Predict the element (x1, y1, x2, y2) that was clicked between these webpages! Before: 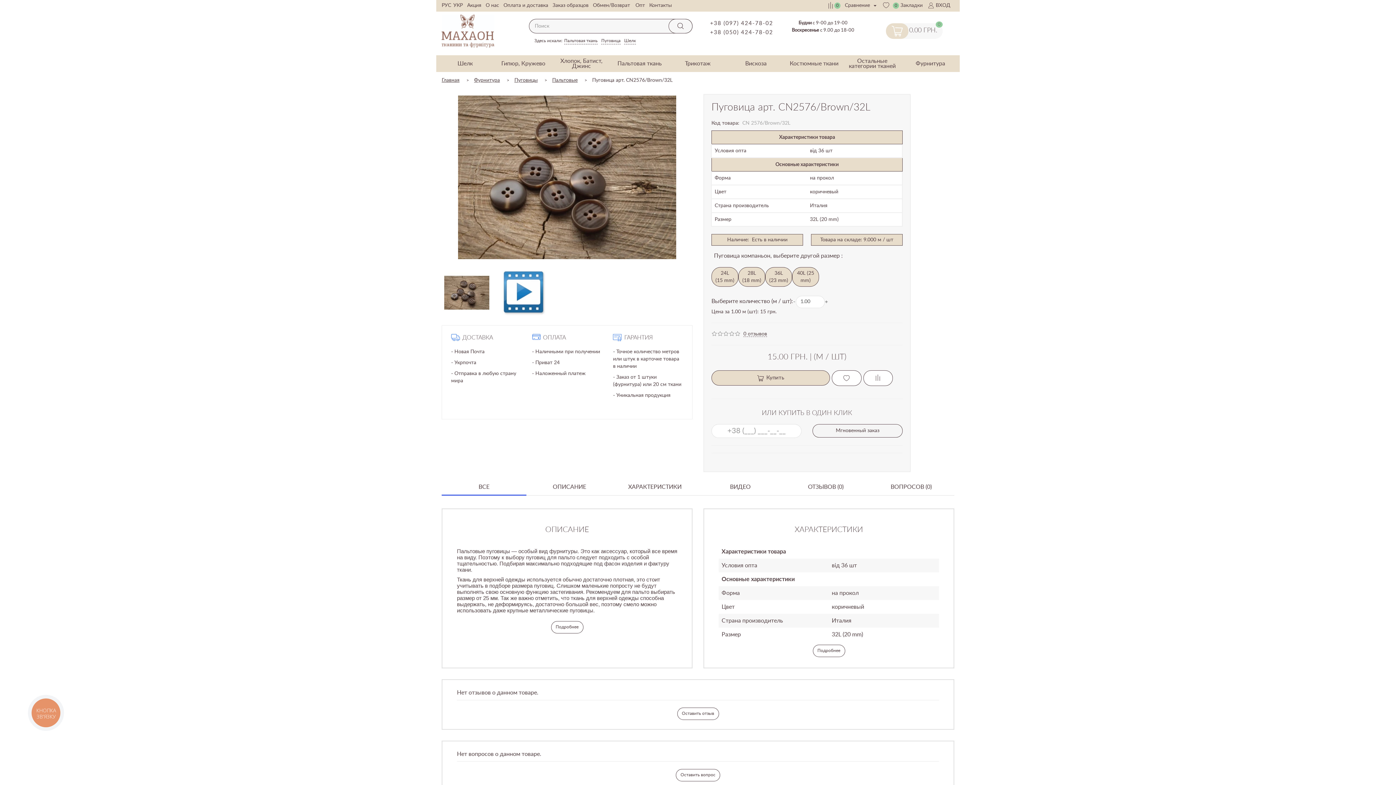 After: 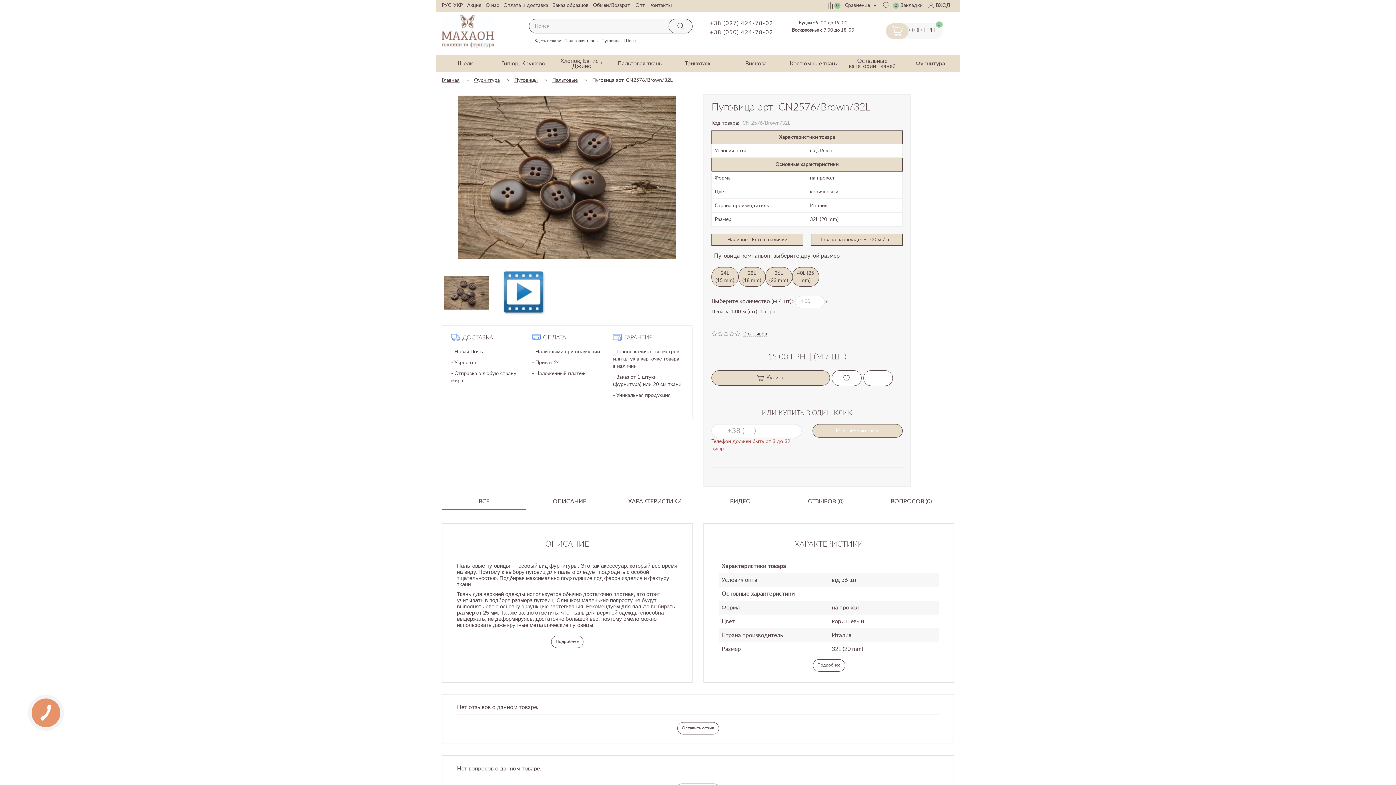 Action: label: Мгновенный заказ bbox: (812, 424, 902, 437)